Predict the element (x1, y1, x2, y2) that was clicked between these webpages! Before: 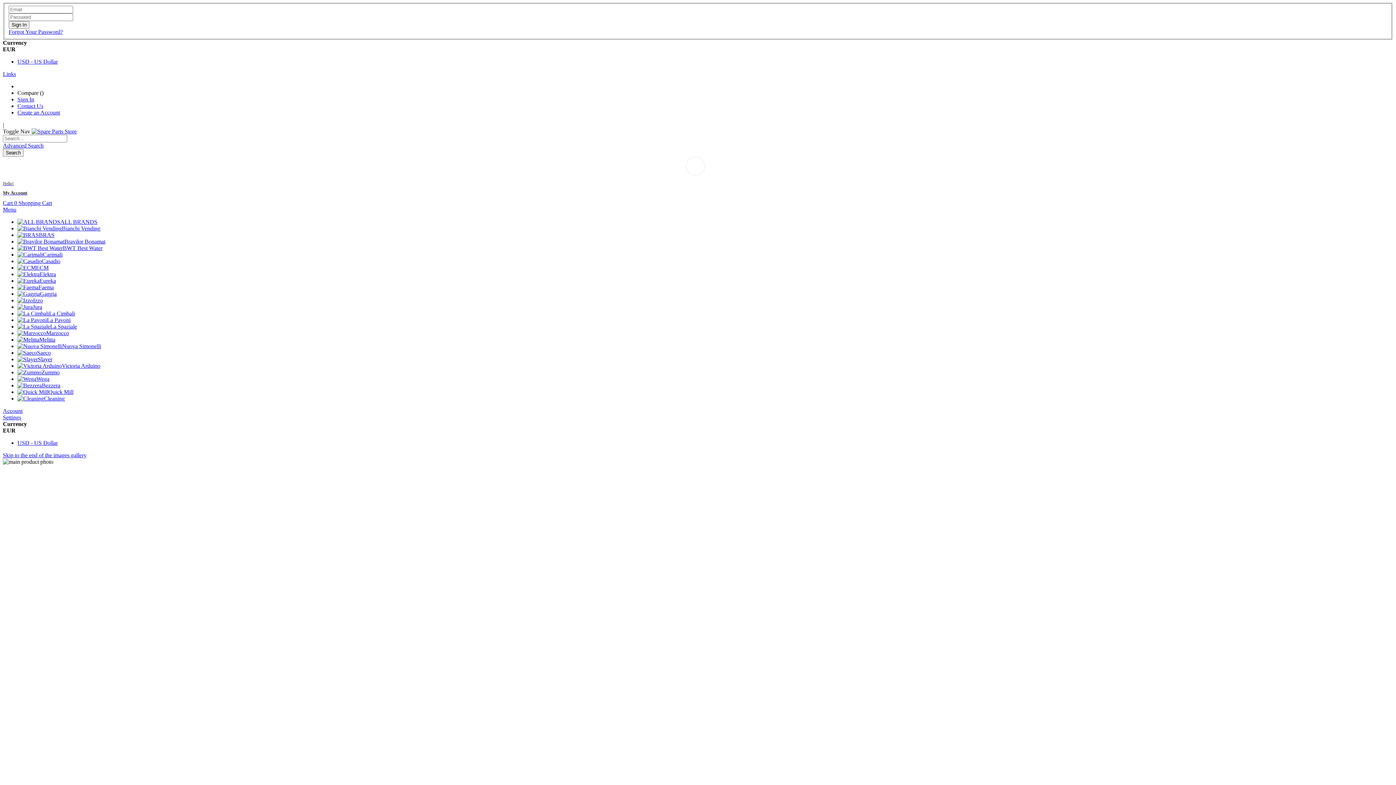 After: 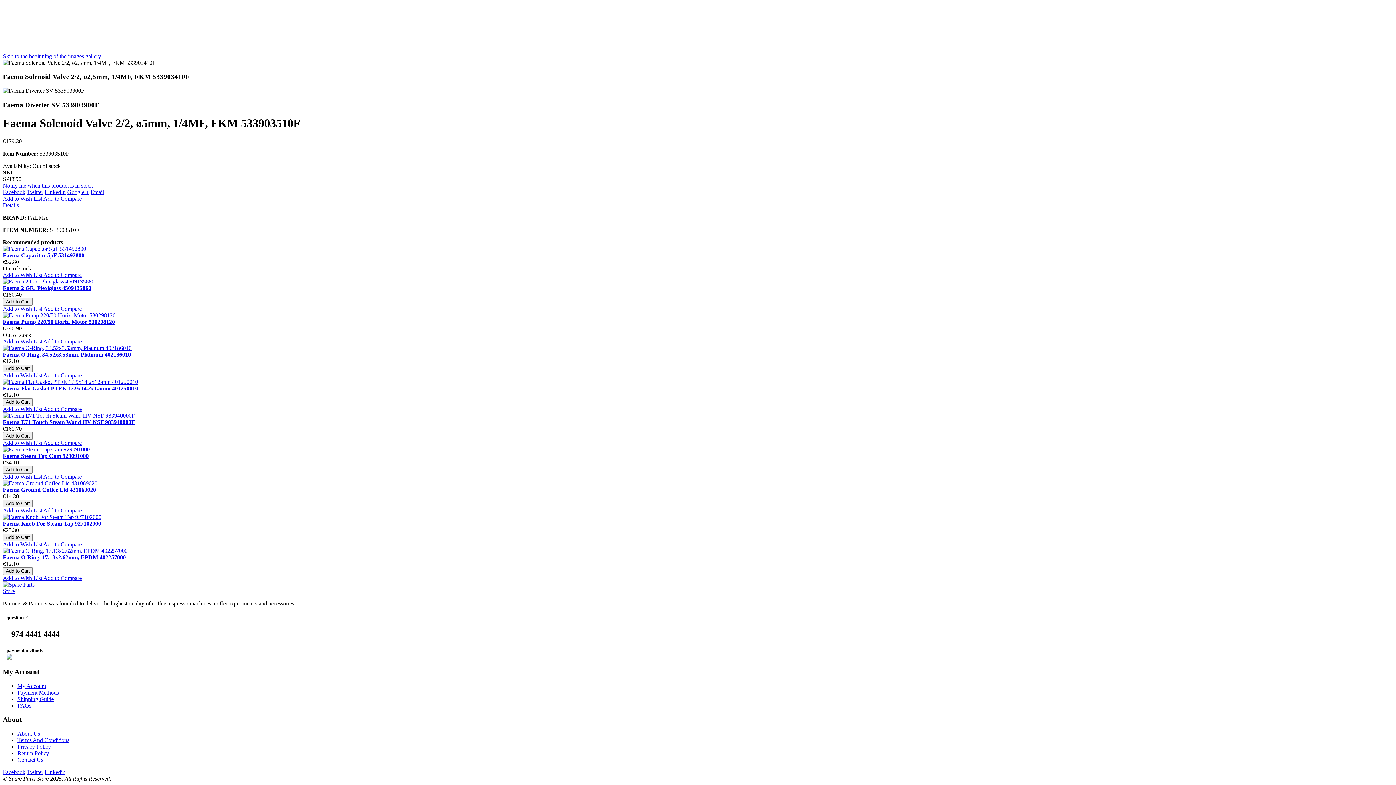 Action: bbox: (2, 452, 86, 458) label: Skip to the end of the images gallery